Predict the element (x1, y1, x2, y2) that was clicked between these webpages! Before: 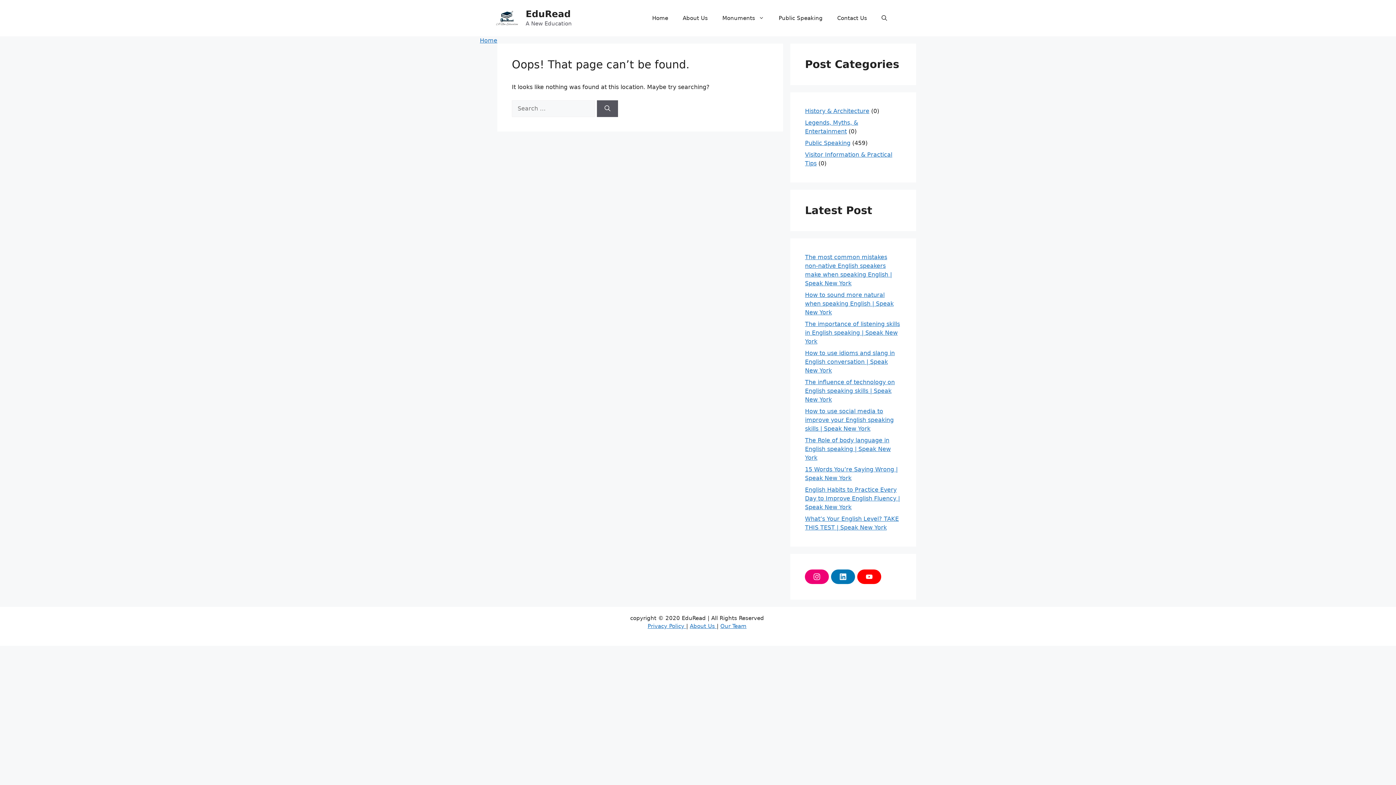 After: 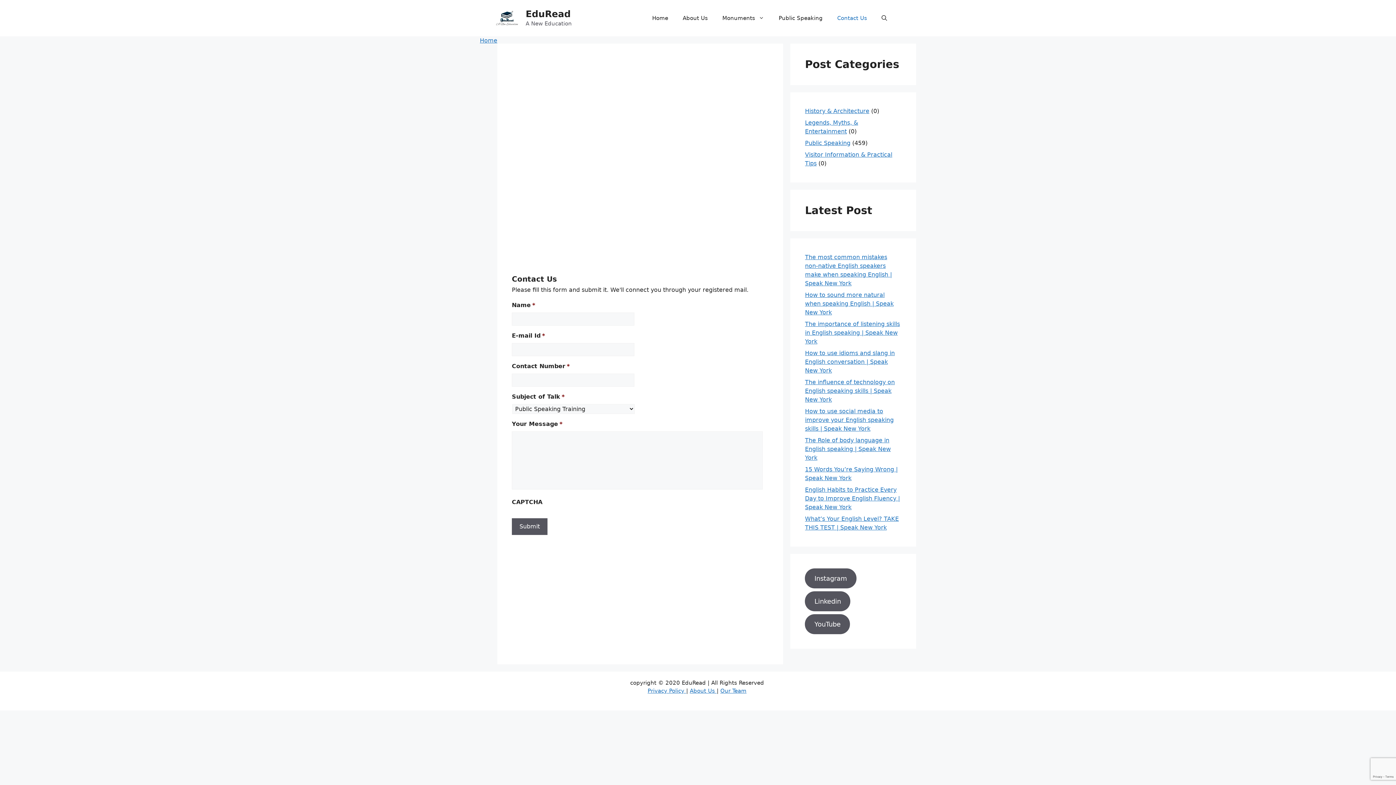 Action: bbox: (830, 7, 874, 29) label: Contact Us